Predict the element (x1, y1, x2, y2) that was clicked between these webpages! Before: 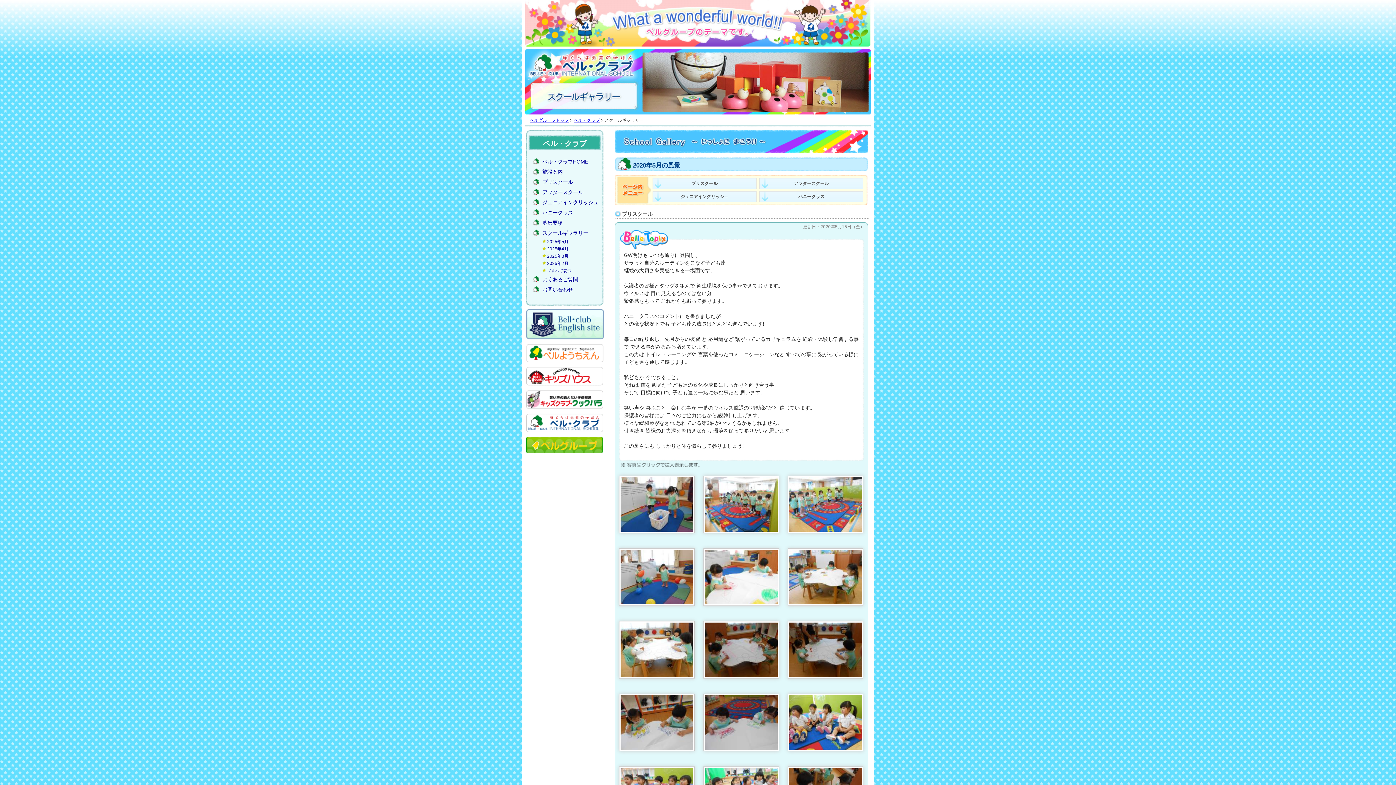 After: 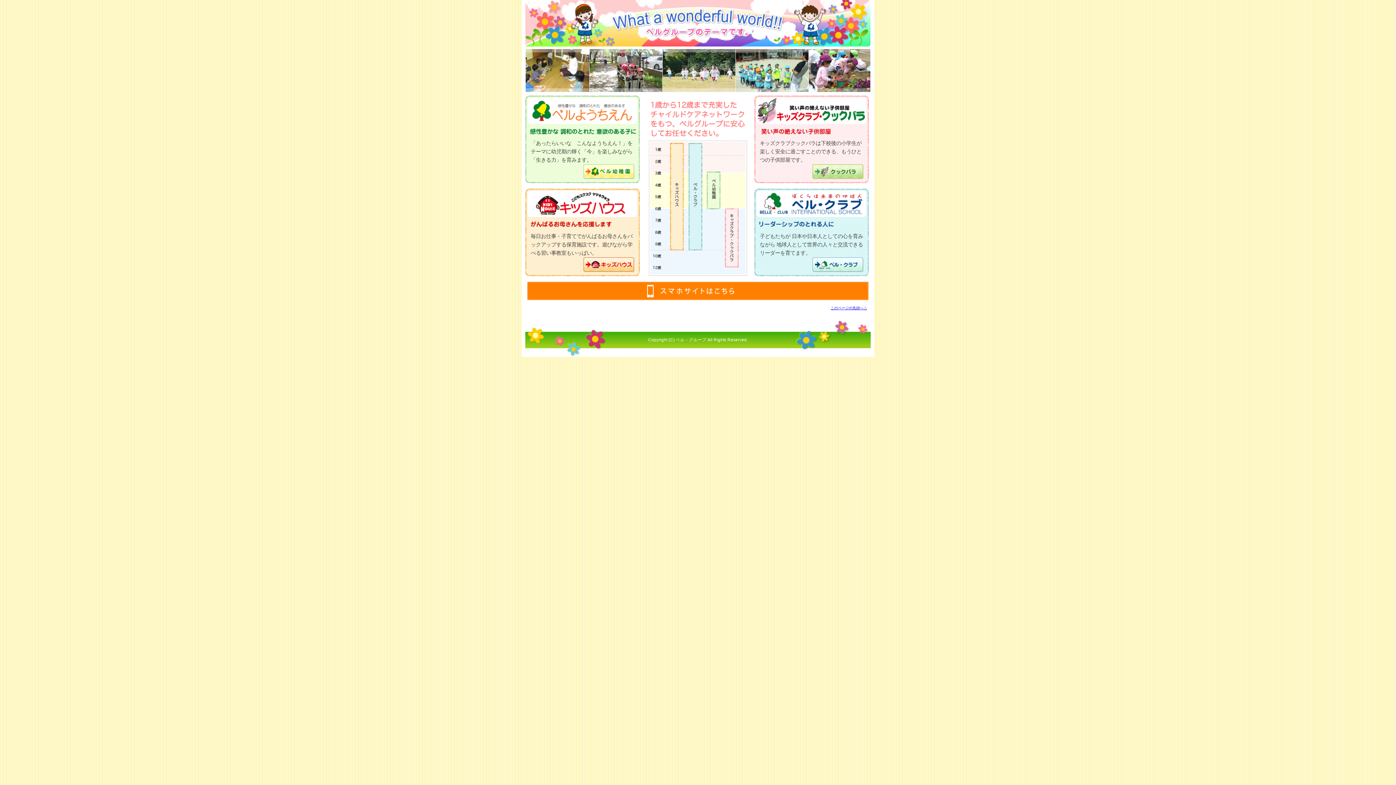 Action: label: ベルグループトップ bbox: (529, 117, 569, 122)